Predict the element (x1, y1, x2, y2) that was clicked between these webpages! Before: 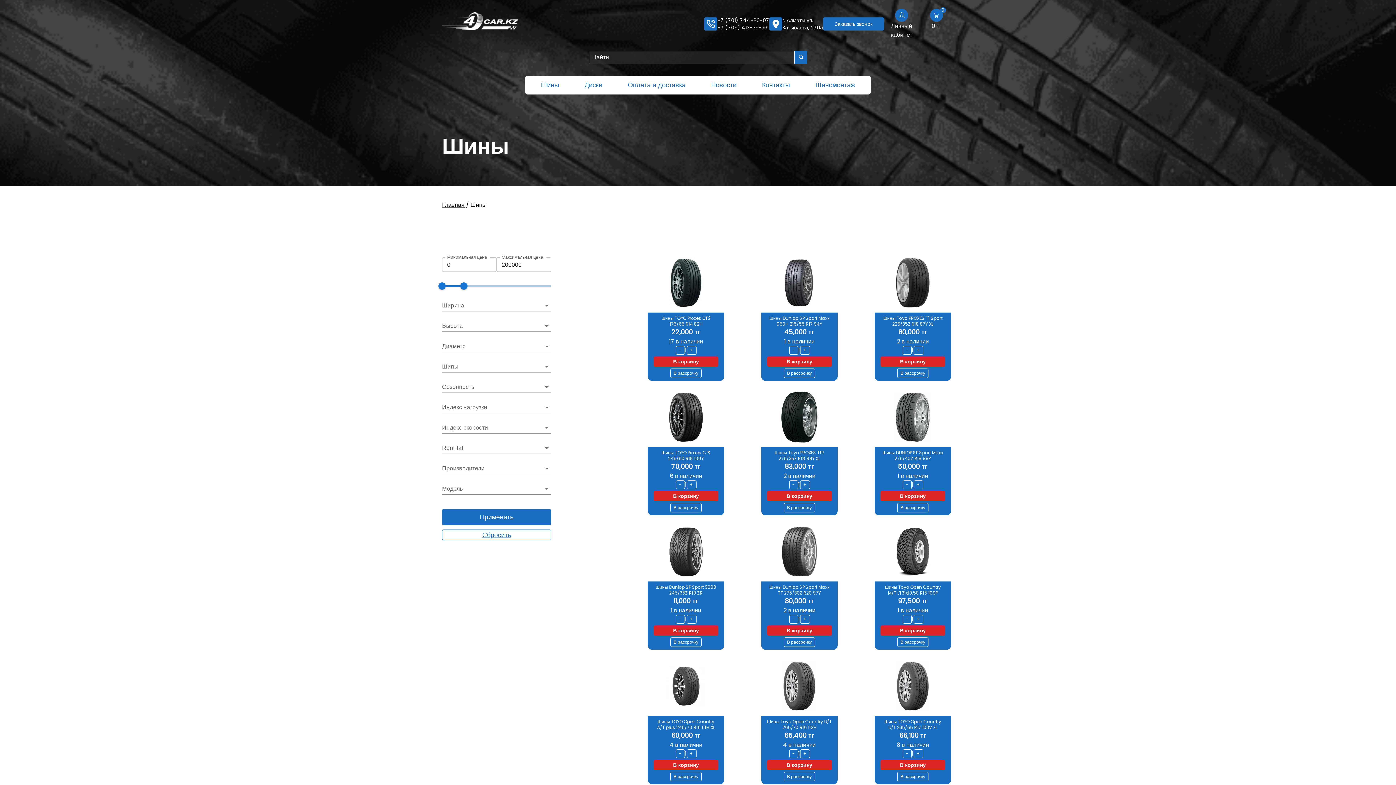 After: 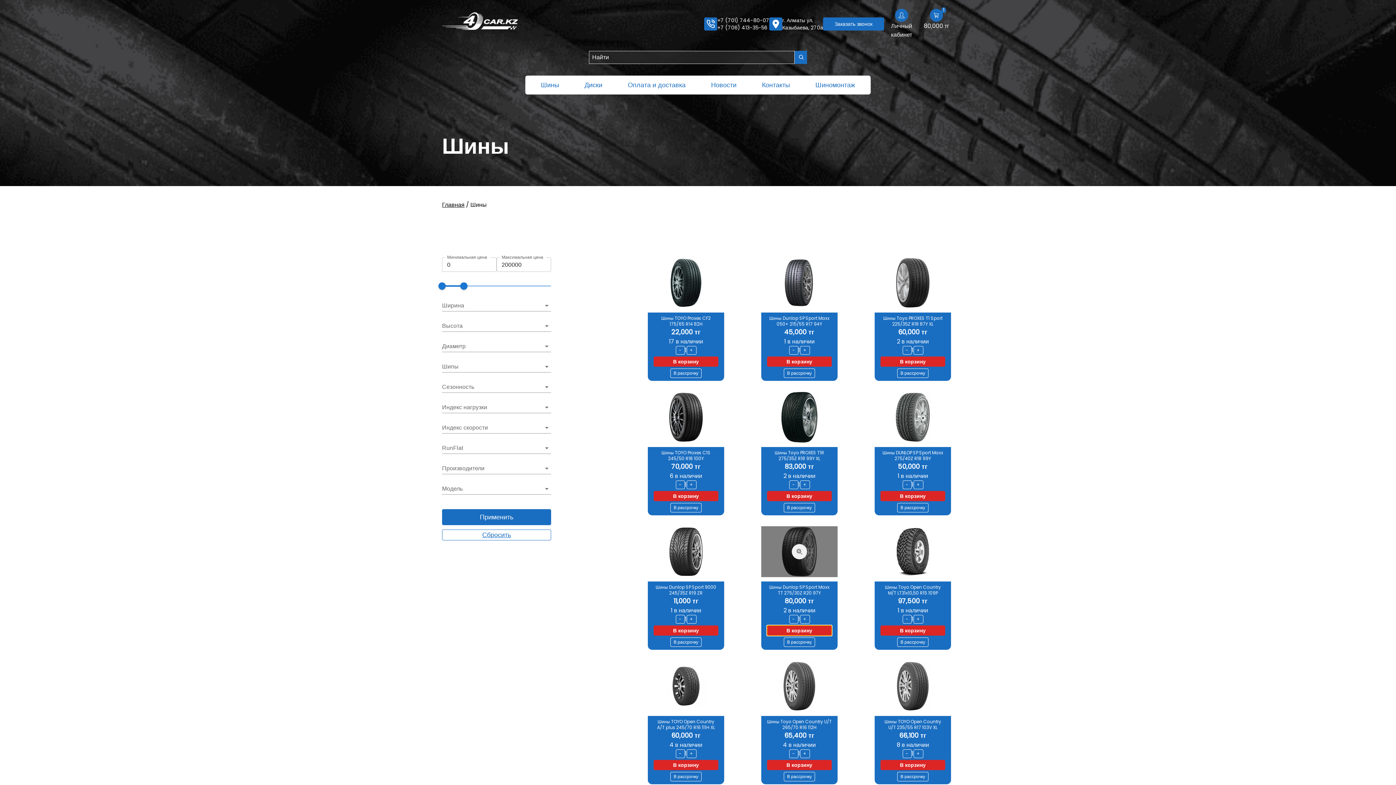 Action: label: В корзину bbox: (767, 625, 832, 636)